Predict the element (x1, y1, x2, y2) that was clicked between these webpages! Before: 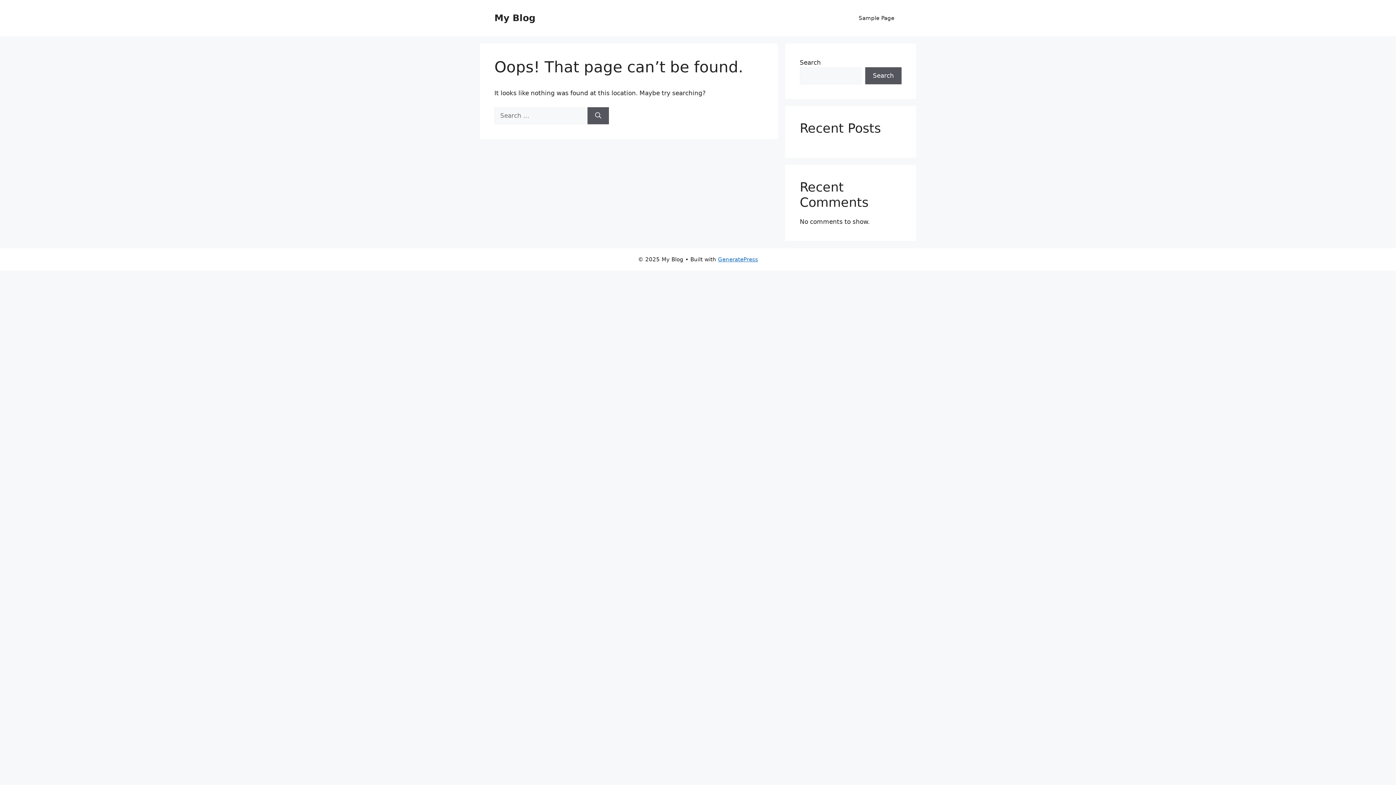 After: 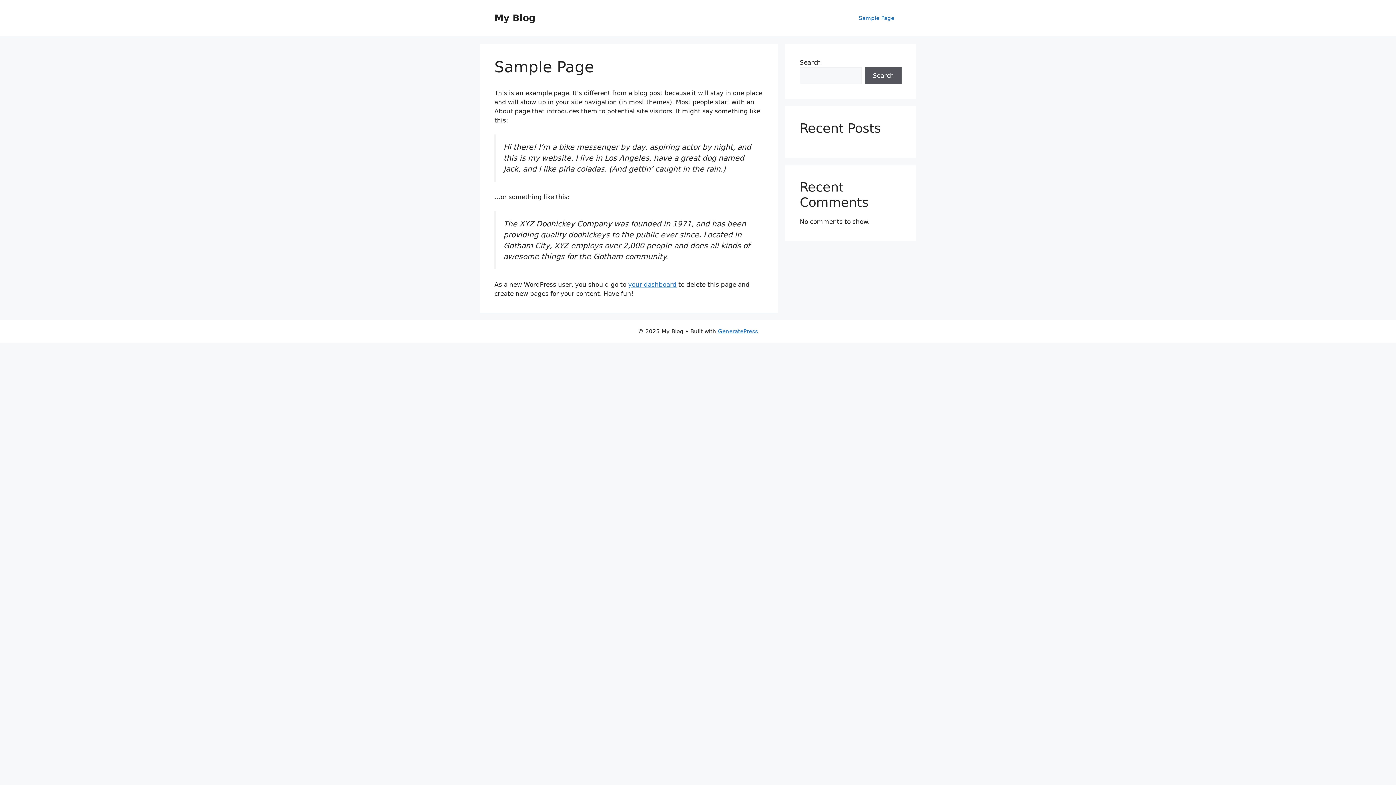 Action: label: Sample Page bbox: (851, 7, 901, 29)